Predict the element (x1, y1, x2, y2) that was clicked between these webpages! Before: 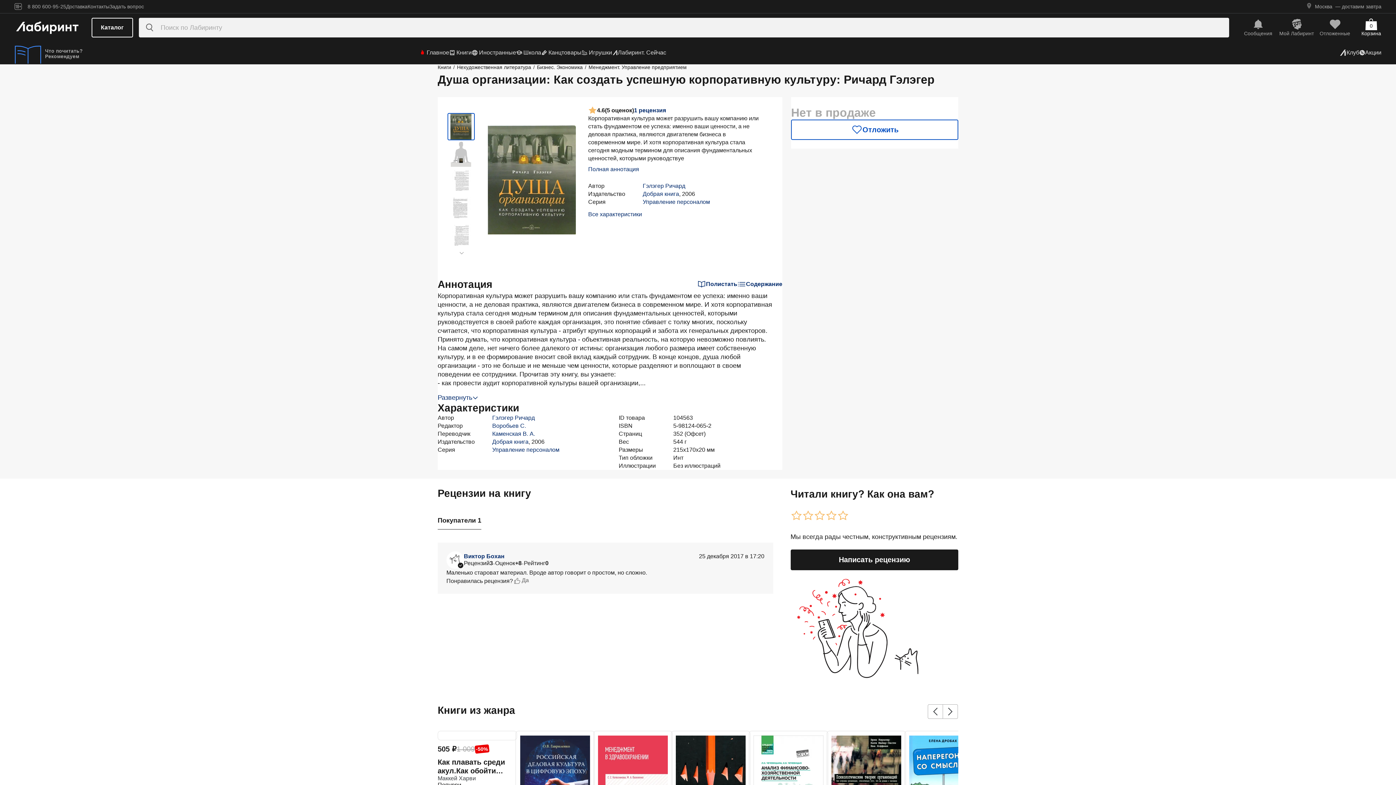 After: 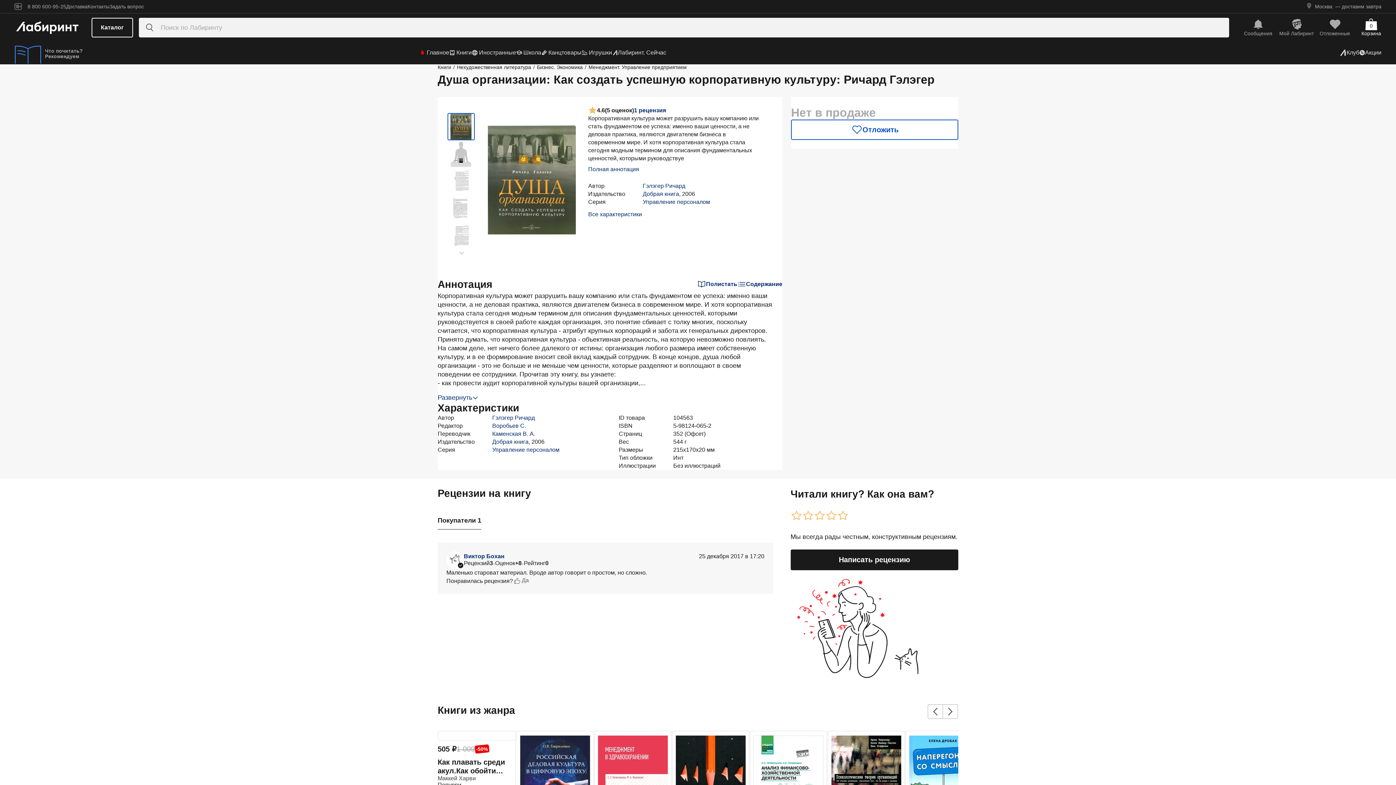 Action: label: Полистать bbox: (697, 277, 737, 291)